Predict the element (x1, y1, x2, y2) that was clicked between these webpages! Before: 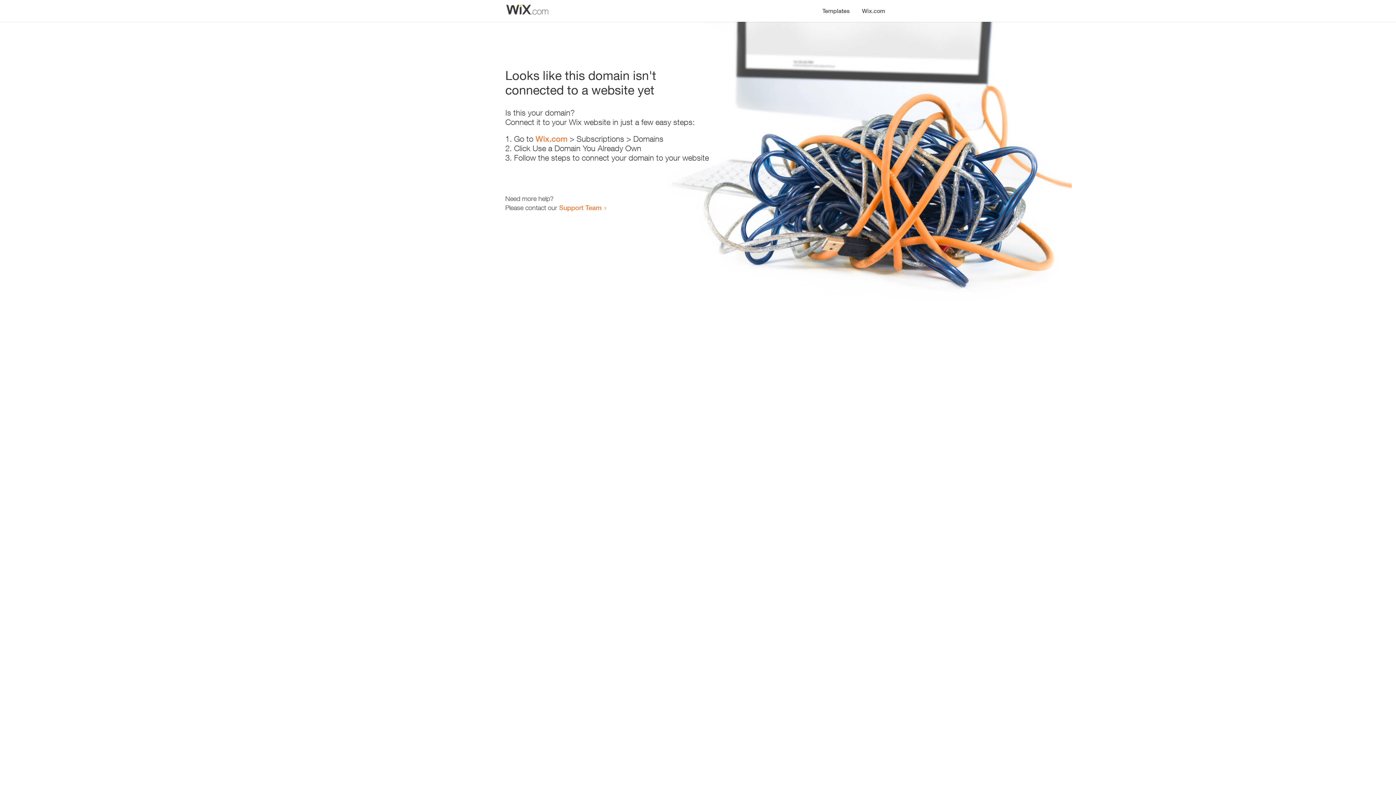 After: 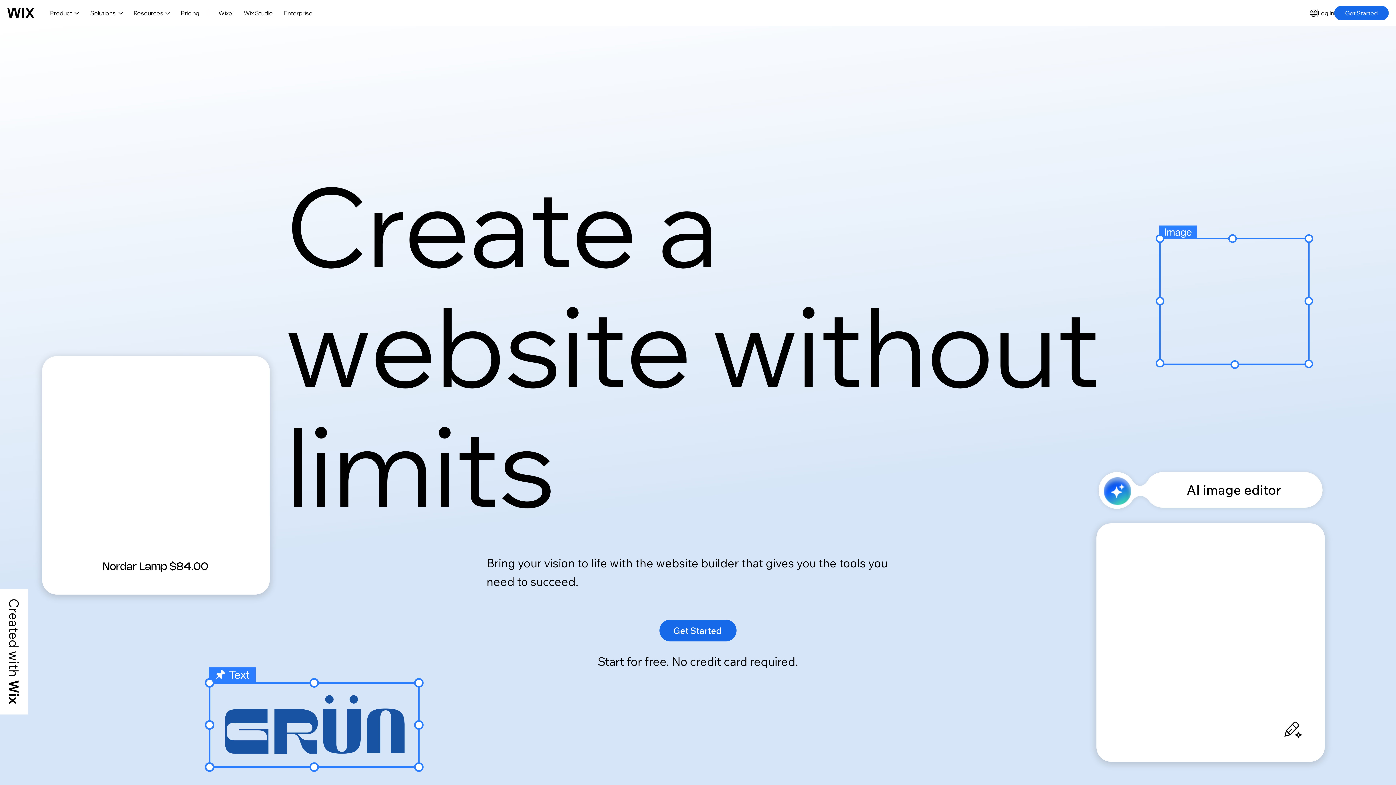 Action: label: Wix.com bbox: (856, 0, 890, 14)